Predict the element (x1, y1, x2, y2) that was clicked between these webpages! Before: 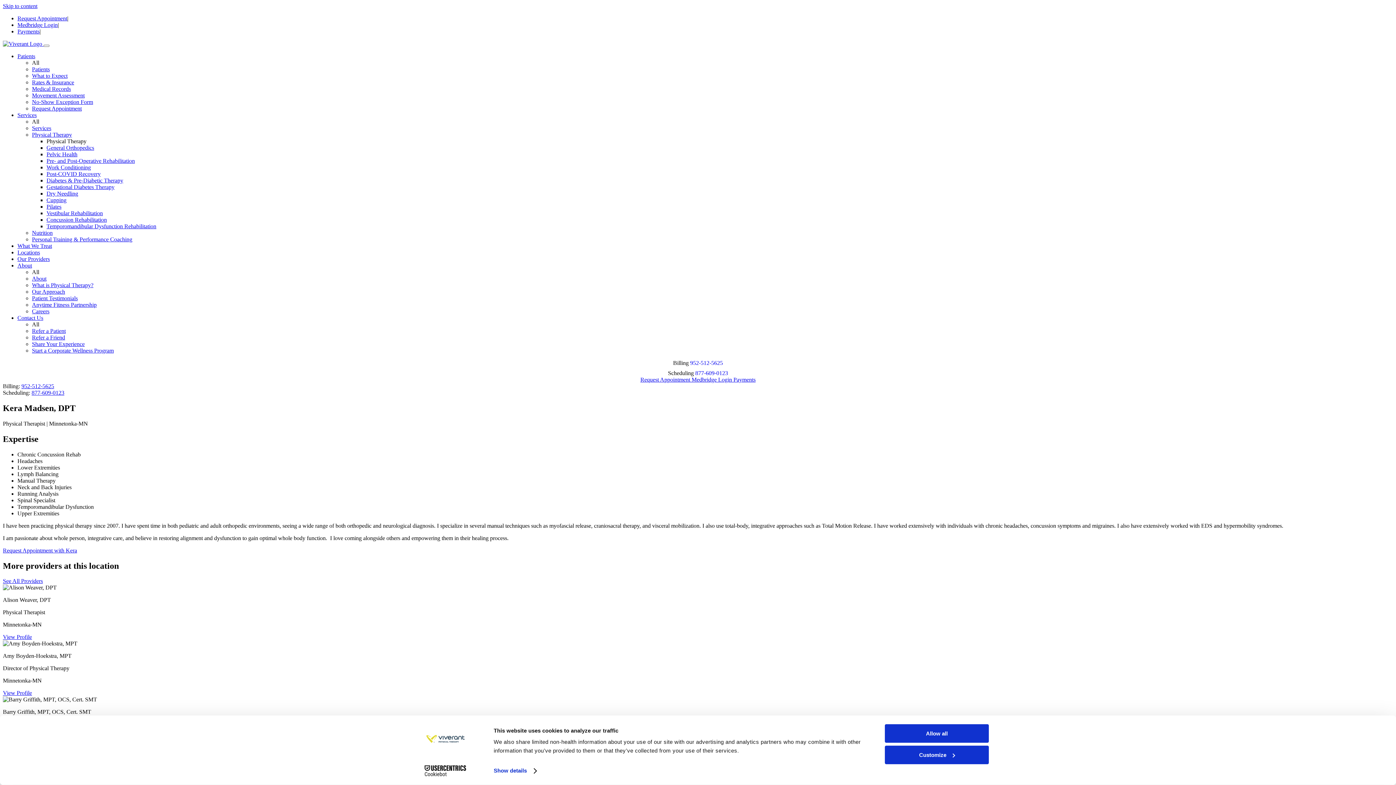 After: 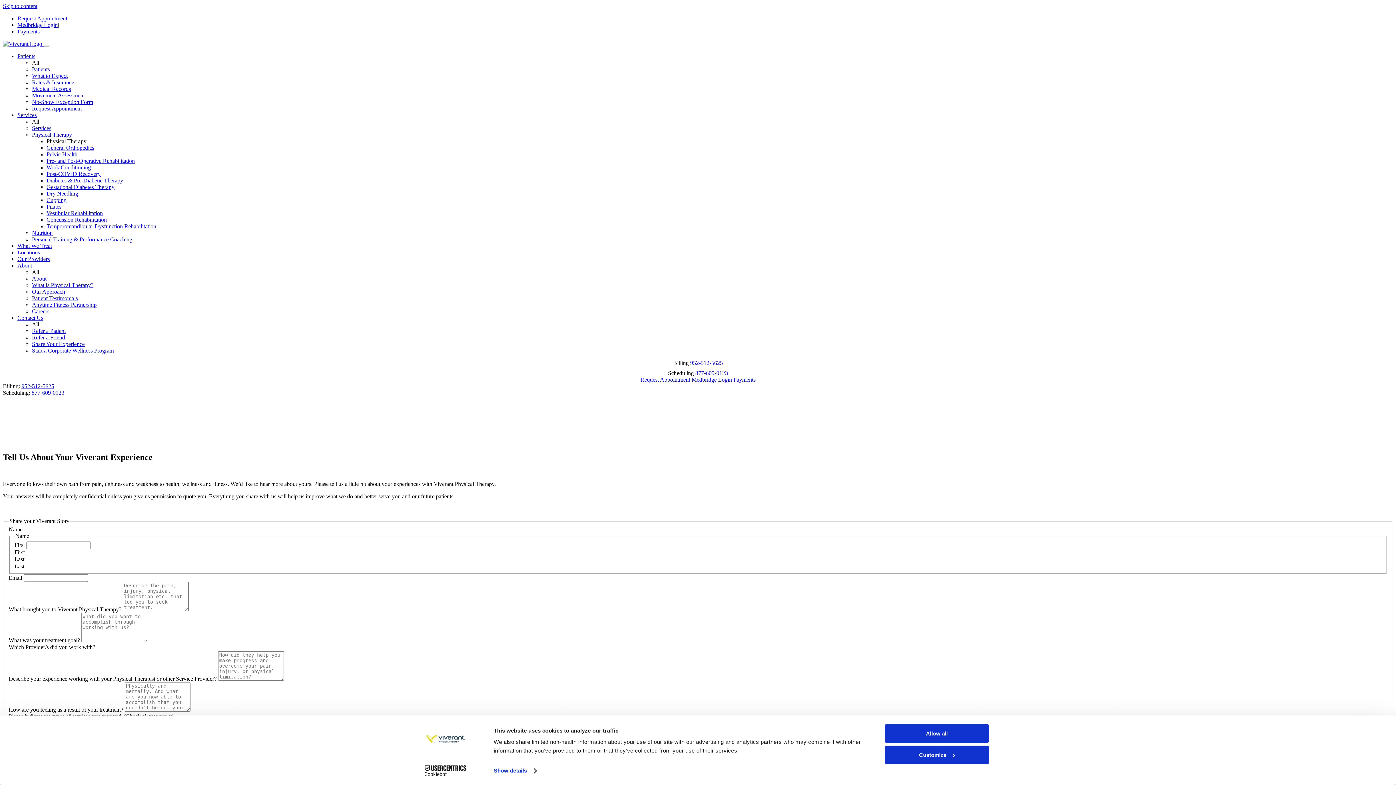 Action: label: Share Your Experience bbox: (32, 341, 84, 347)